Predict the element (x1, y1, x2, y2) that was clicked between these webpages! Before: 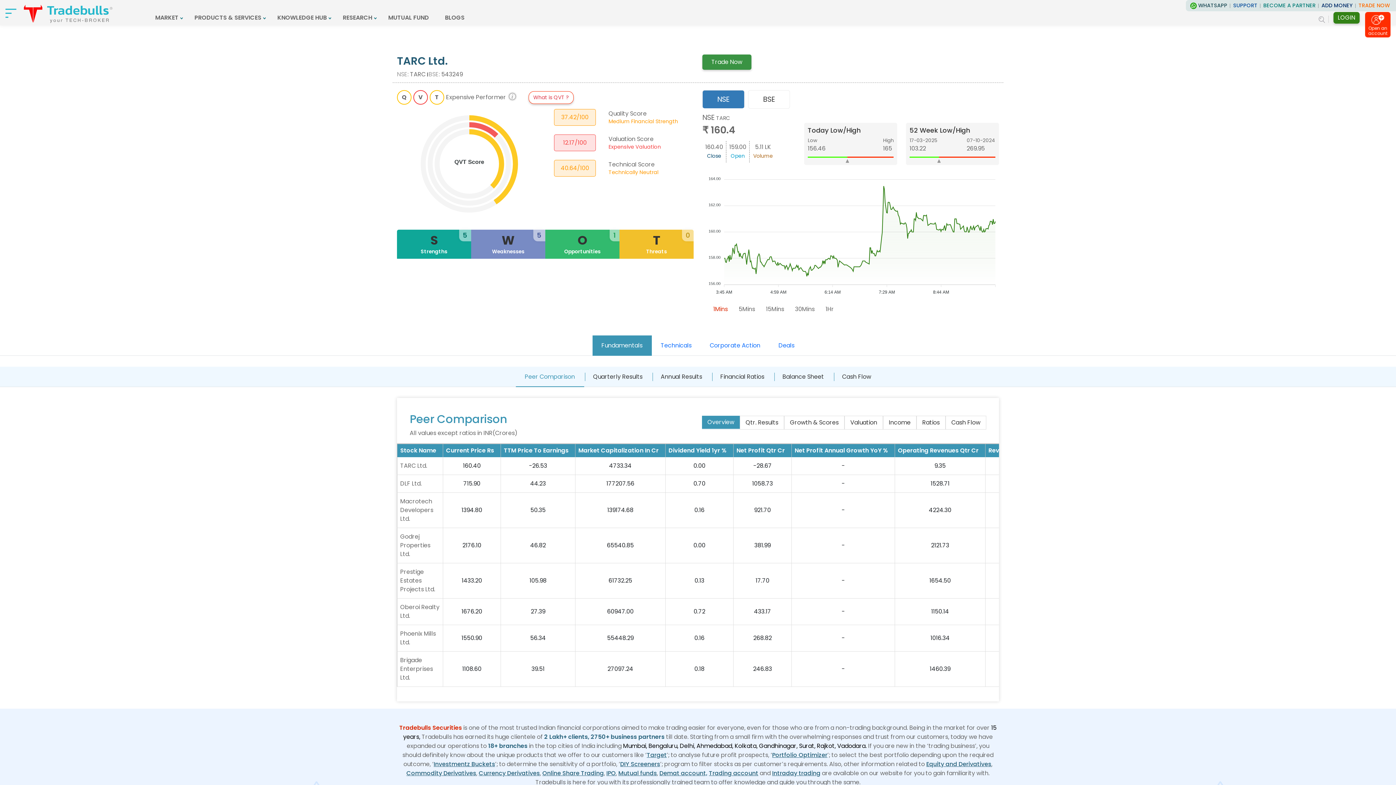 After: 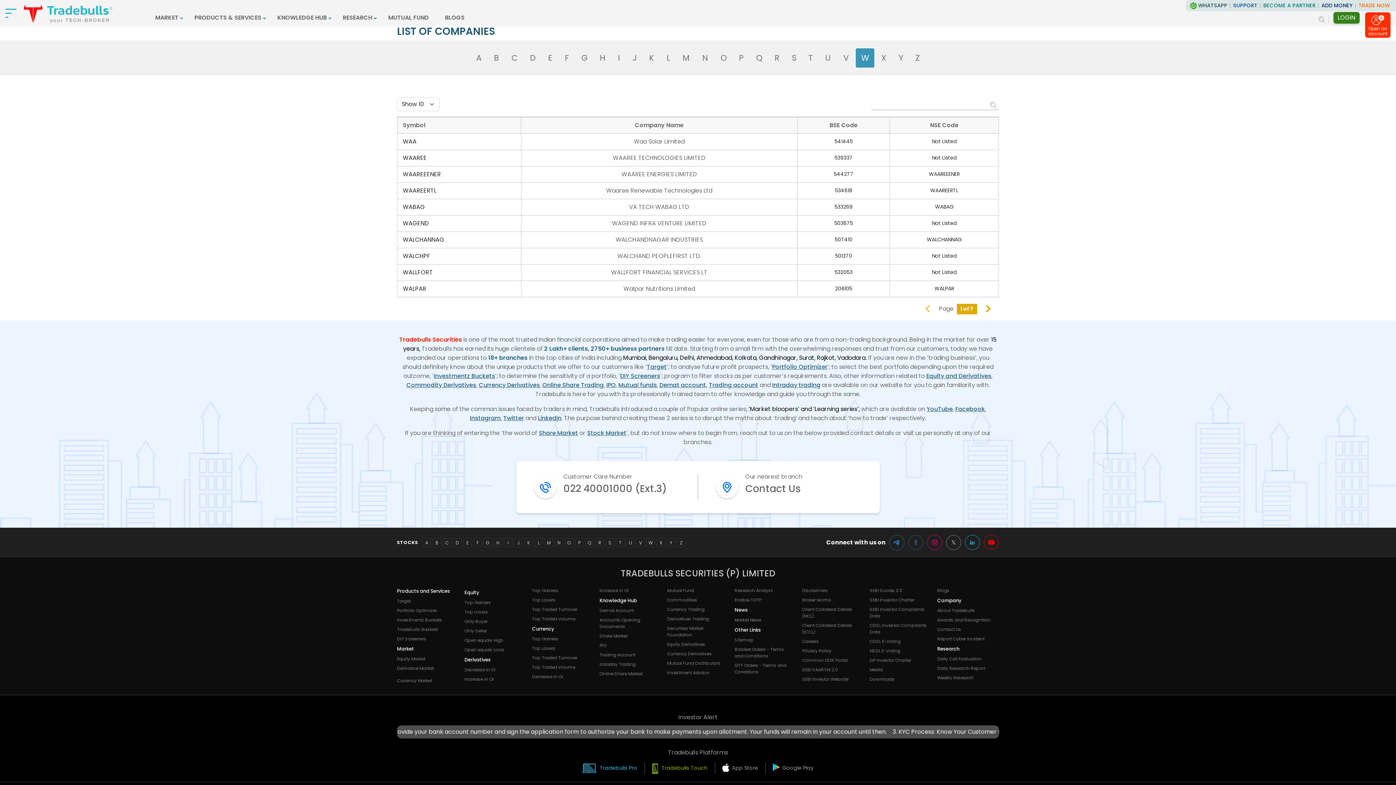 Action: bbox: (646, 611, 655, 620) label: W